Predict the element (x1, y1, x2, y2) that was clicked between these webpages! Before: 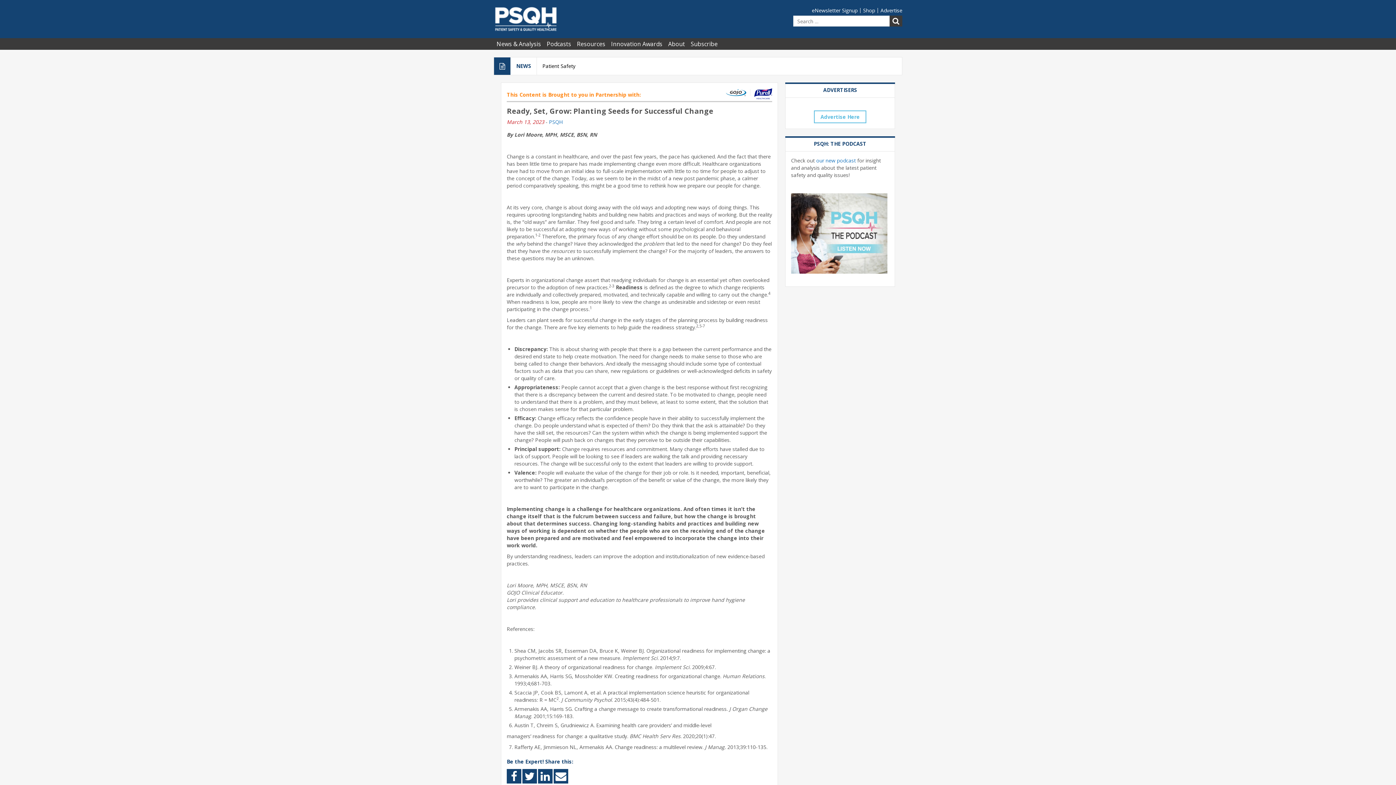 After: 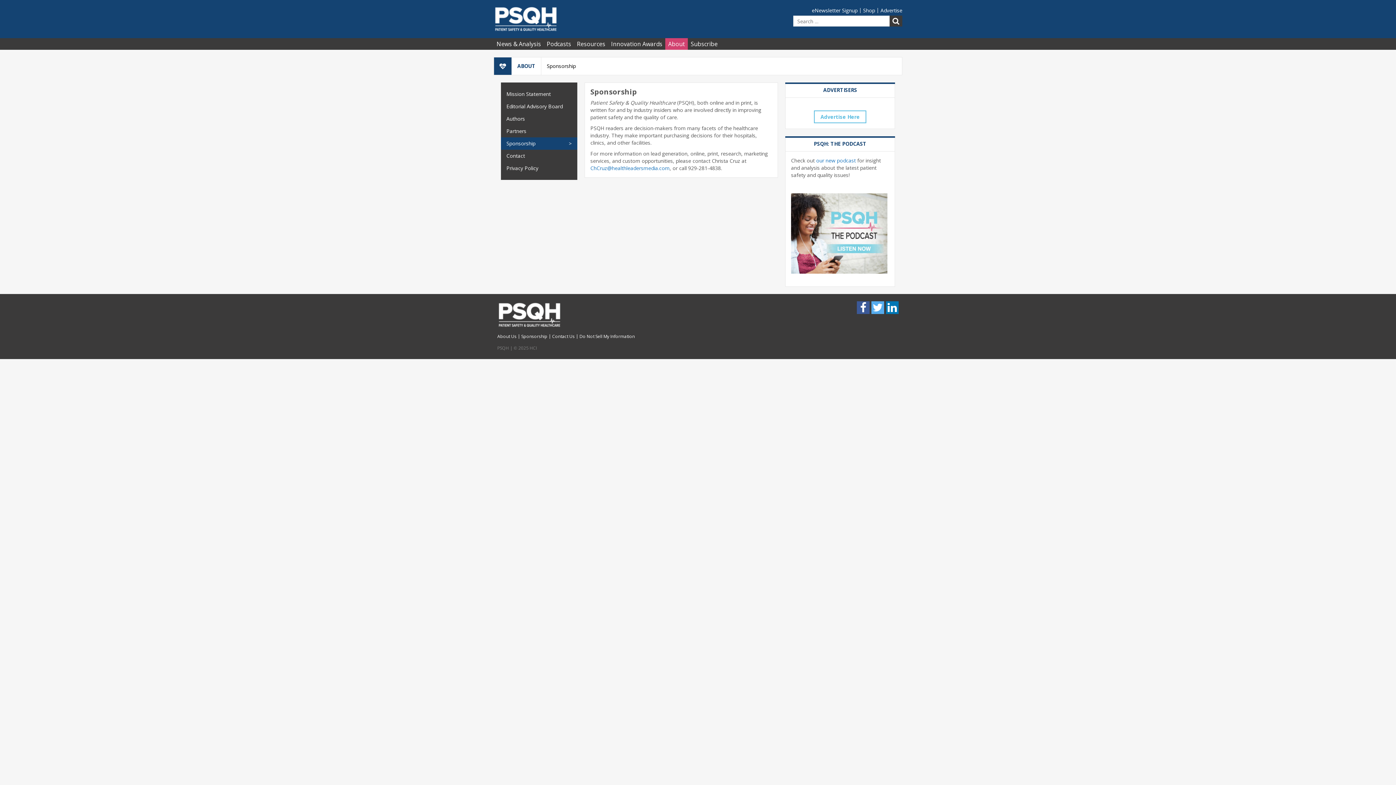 Action: label: Advertise Here bbox: (814, 110, 866, 123)